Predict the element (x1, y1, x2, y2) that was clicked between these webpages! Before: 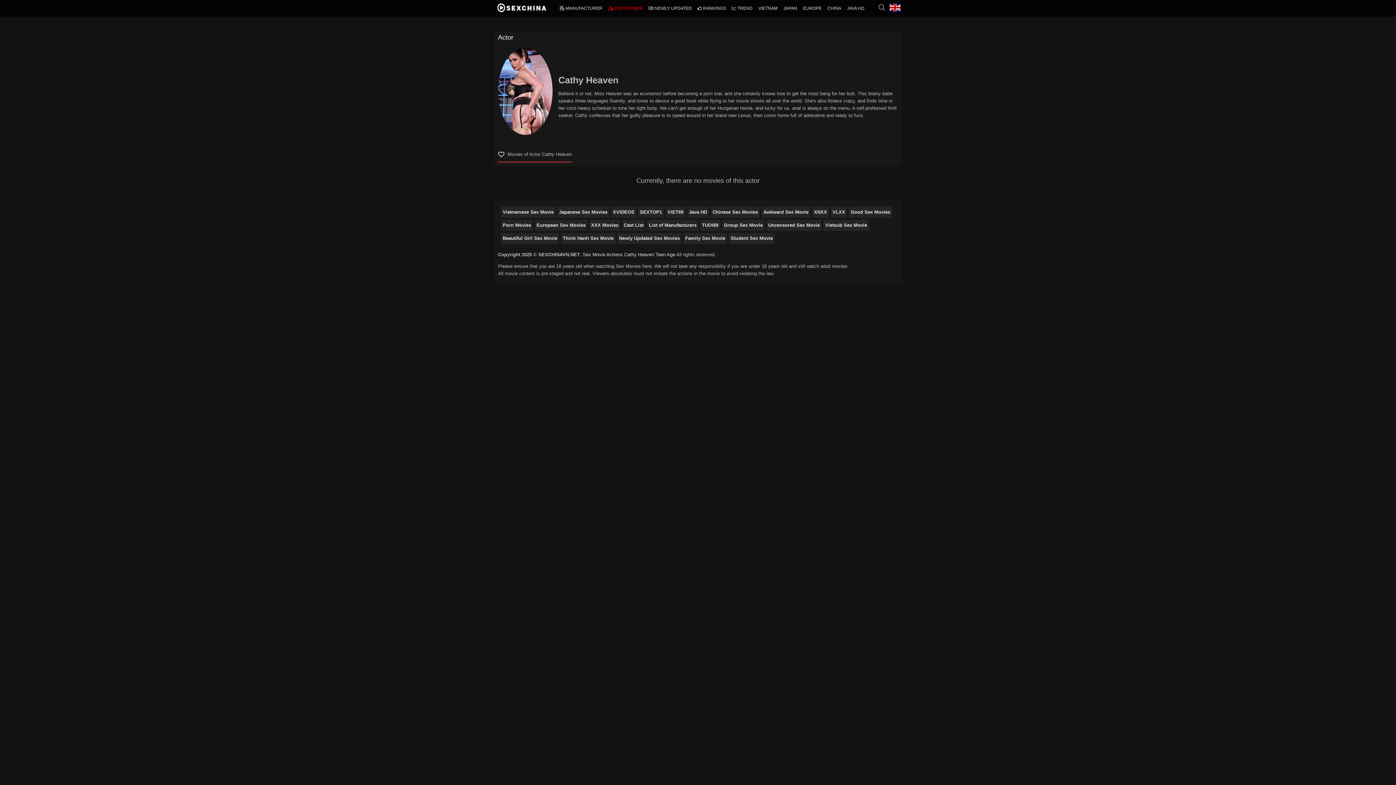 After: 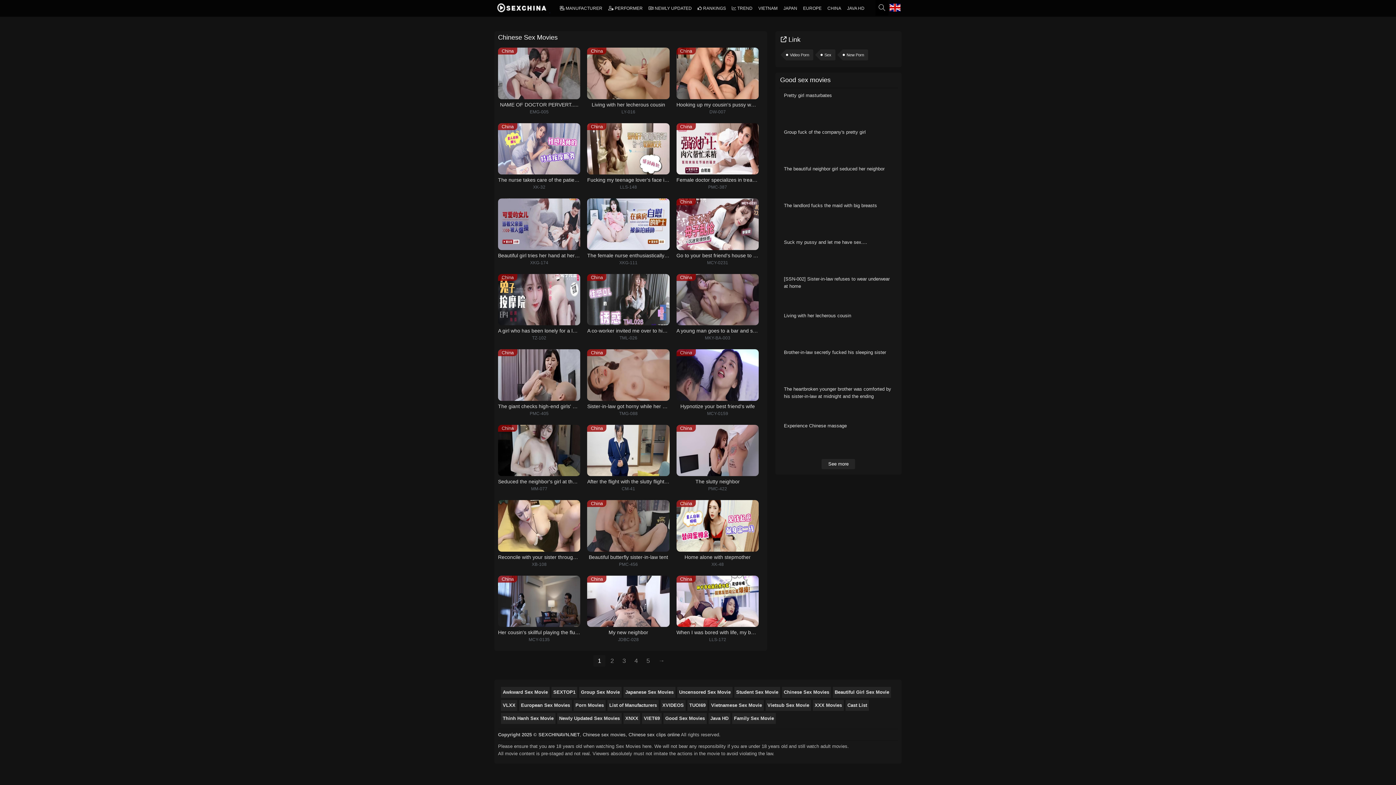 Action: bbox: (710, 206, 760, 217) label: Chinese Sex Movies